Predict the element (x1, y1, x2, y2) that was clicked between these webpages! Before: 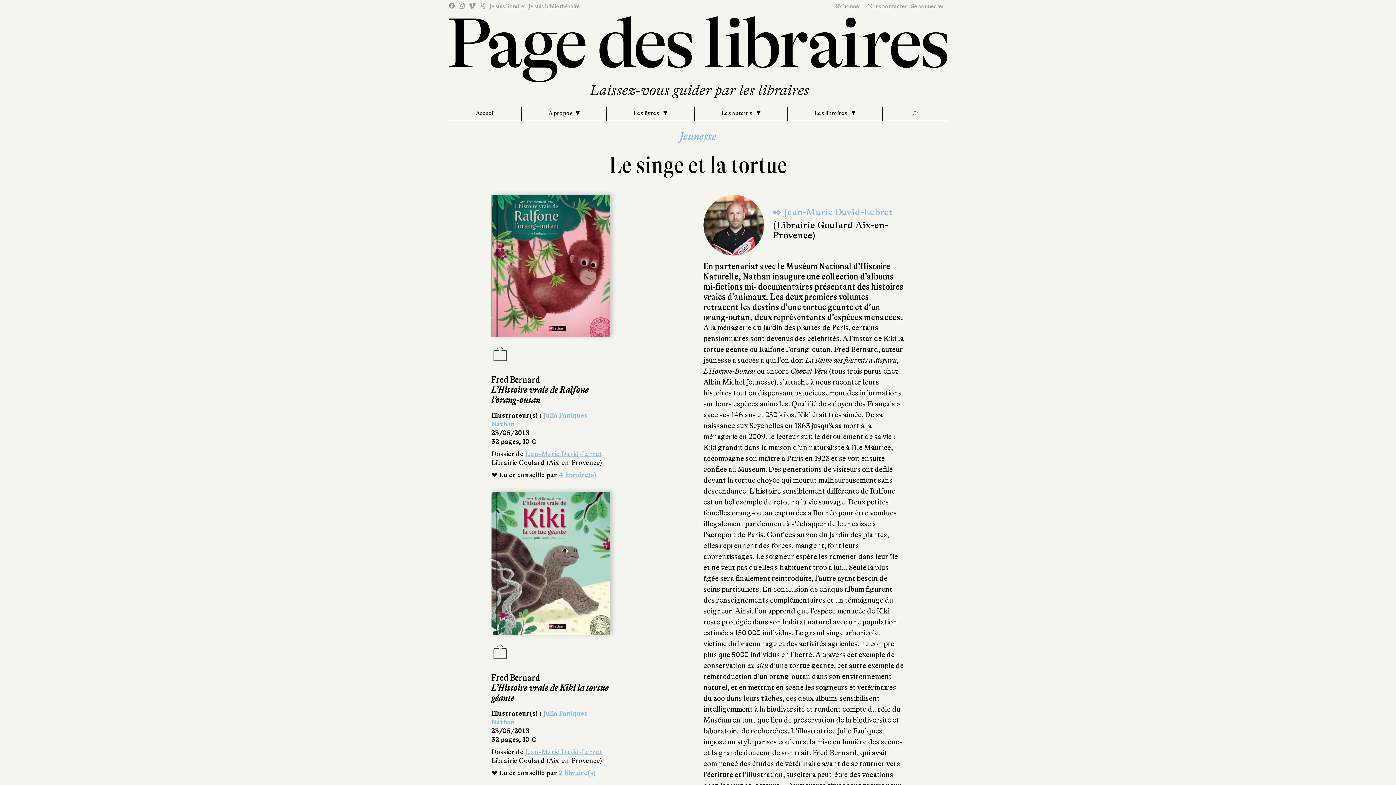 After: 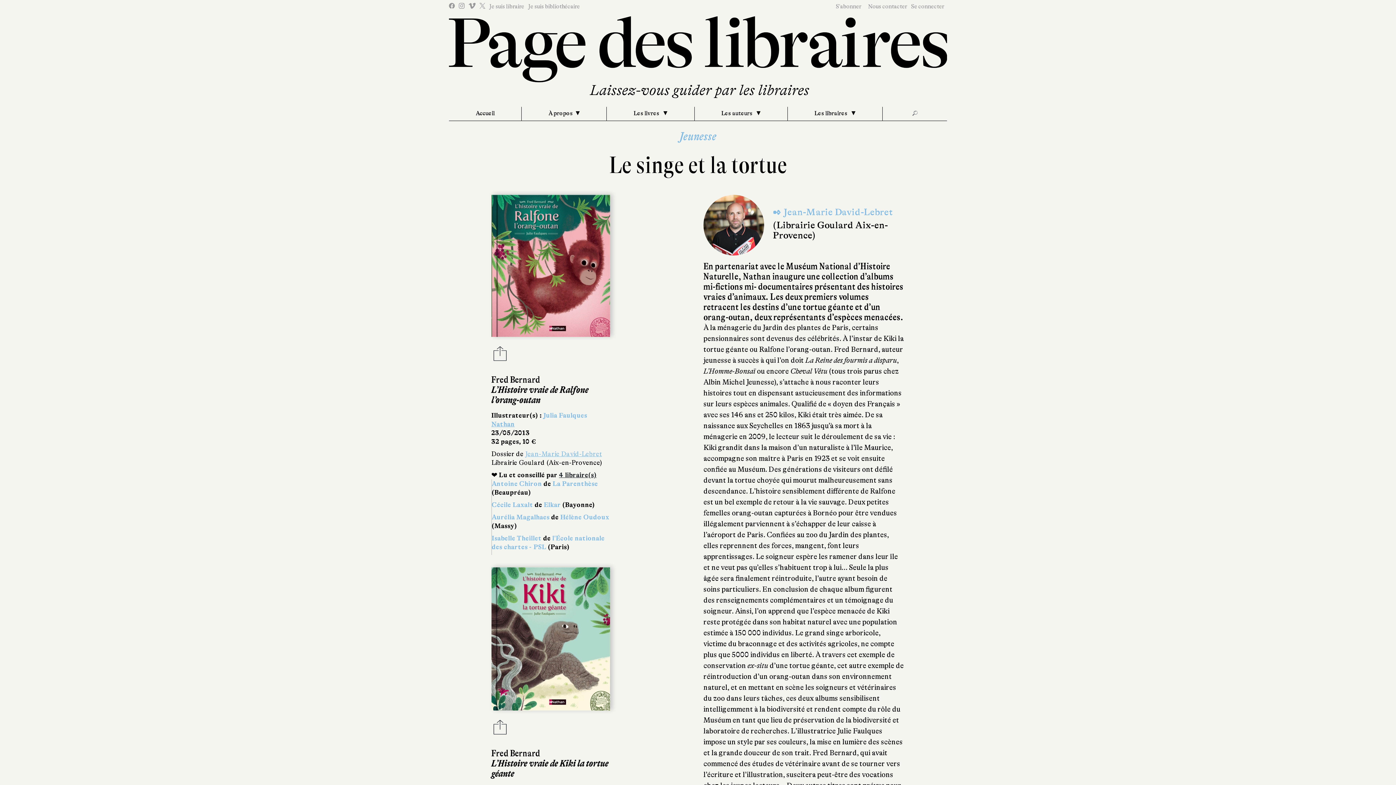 Action: bbox: (559, 471, 596, 479) label: 4 libraire(s)